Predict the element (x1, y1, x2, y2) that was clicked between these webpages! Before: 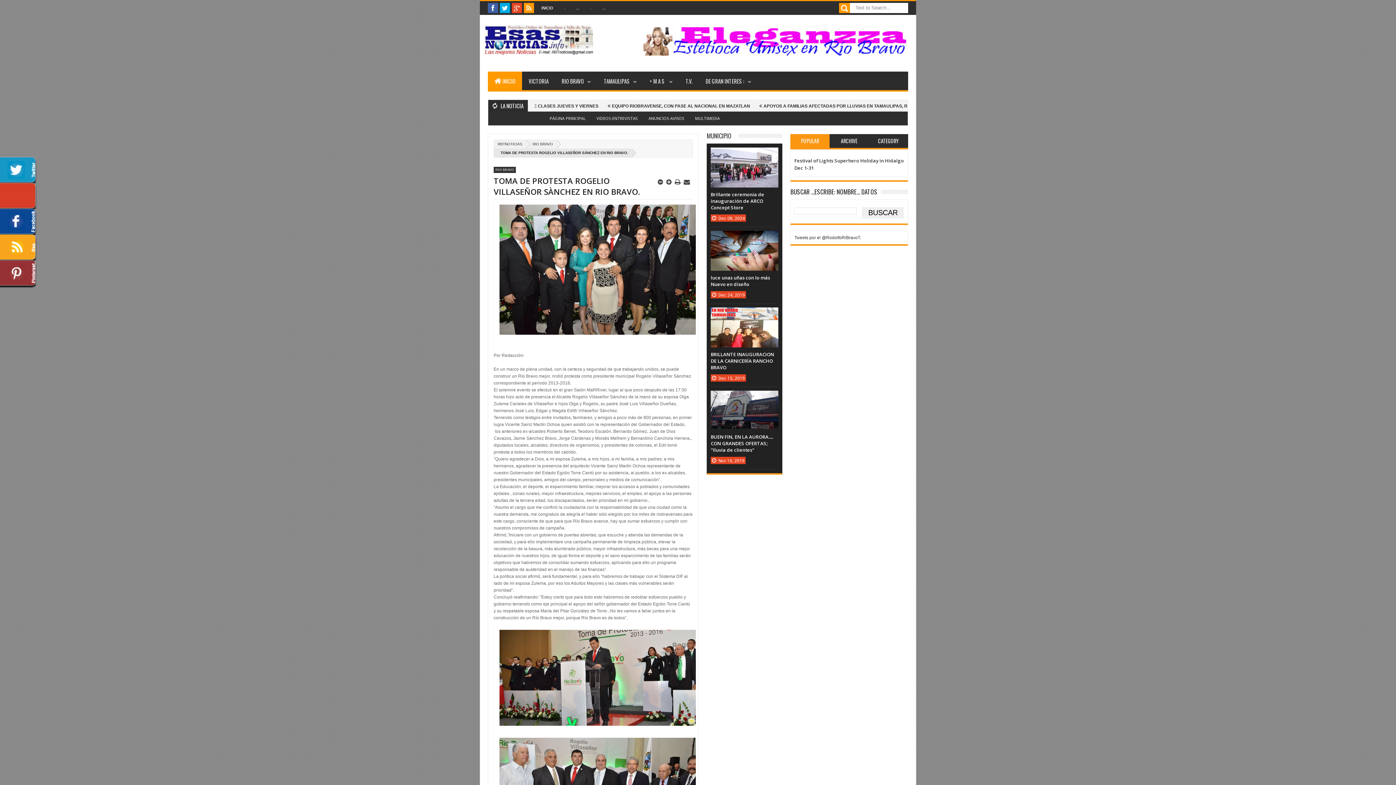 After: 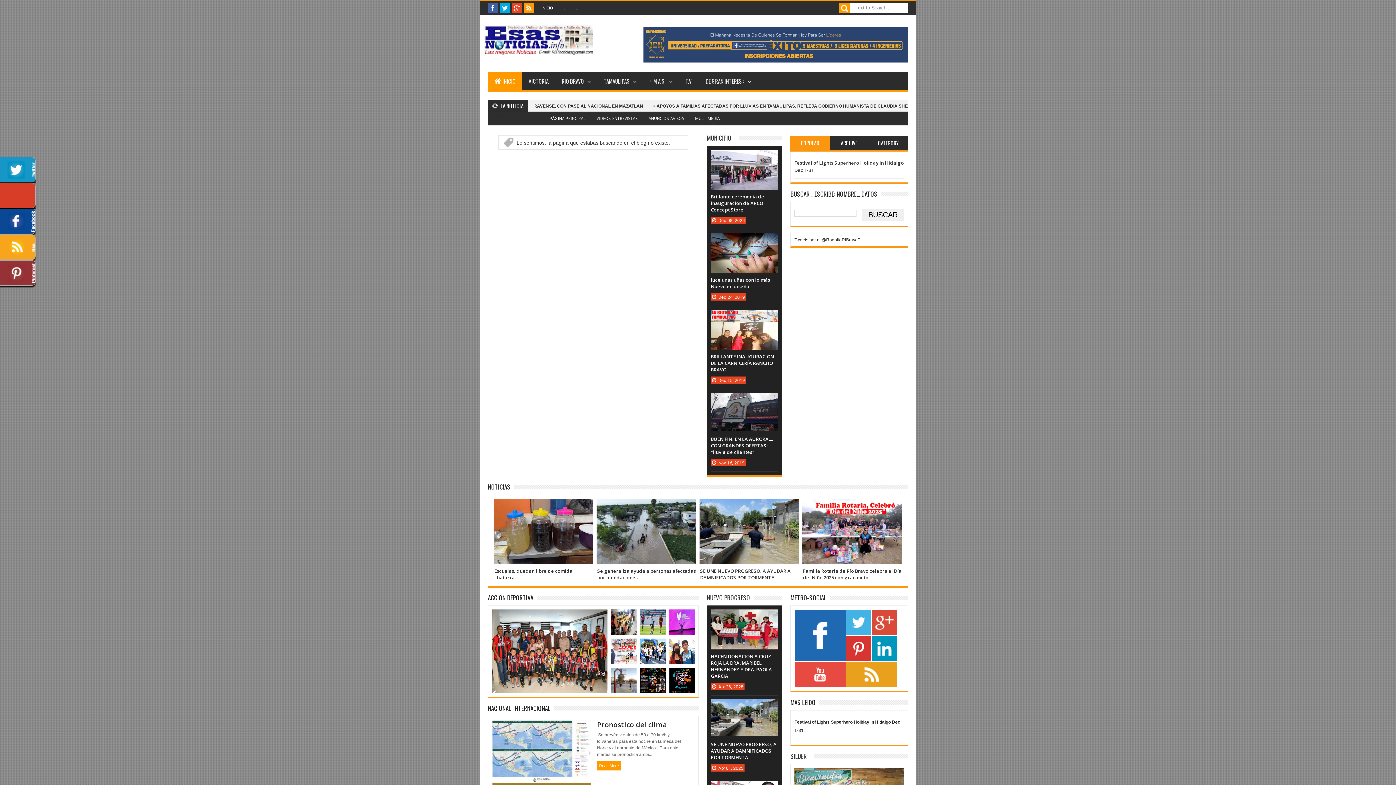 Action: bbox: (488, 2, 498, 13)